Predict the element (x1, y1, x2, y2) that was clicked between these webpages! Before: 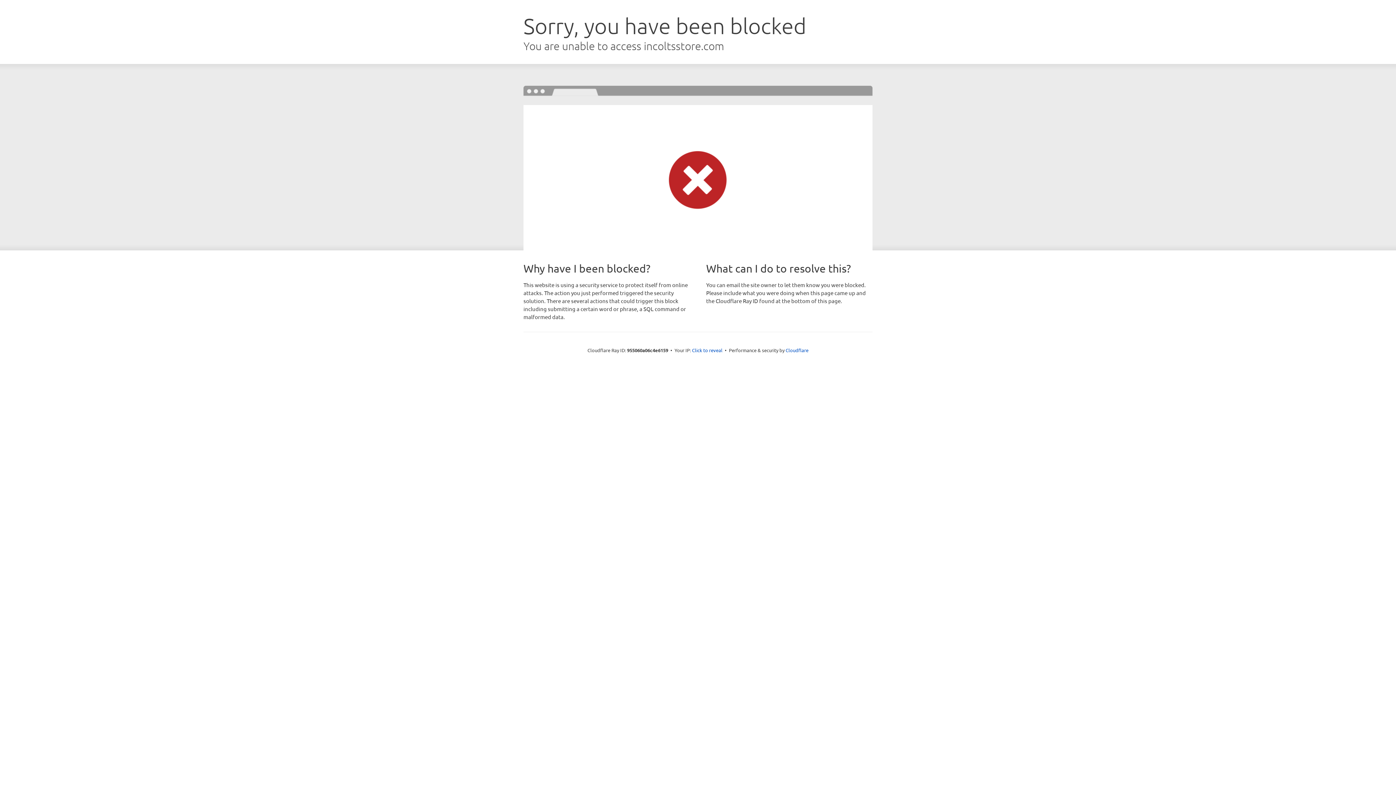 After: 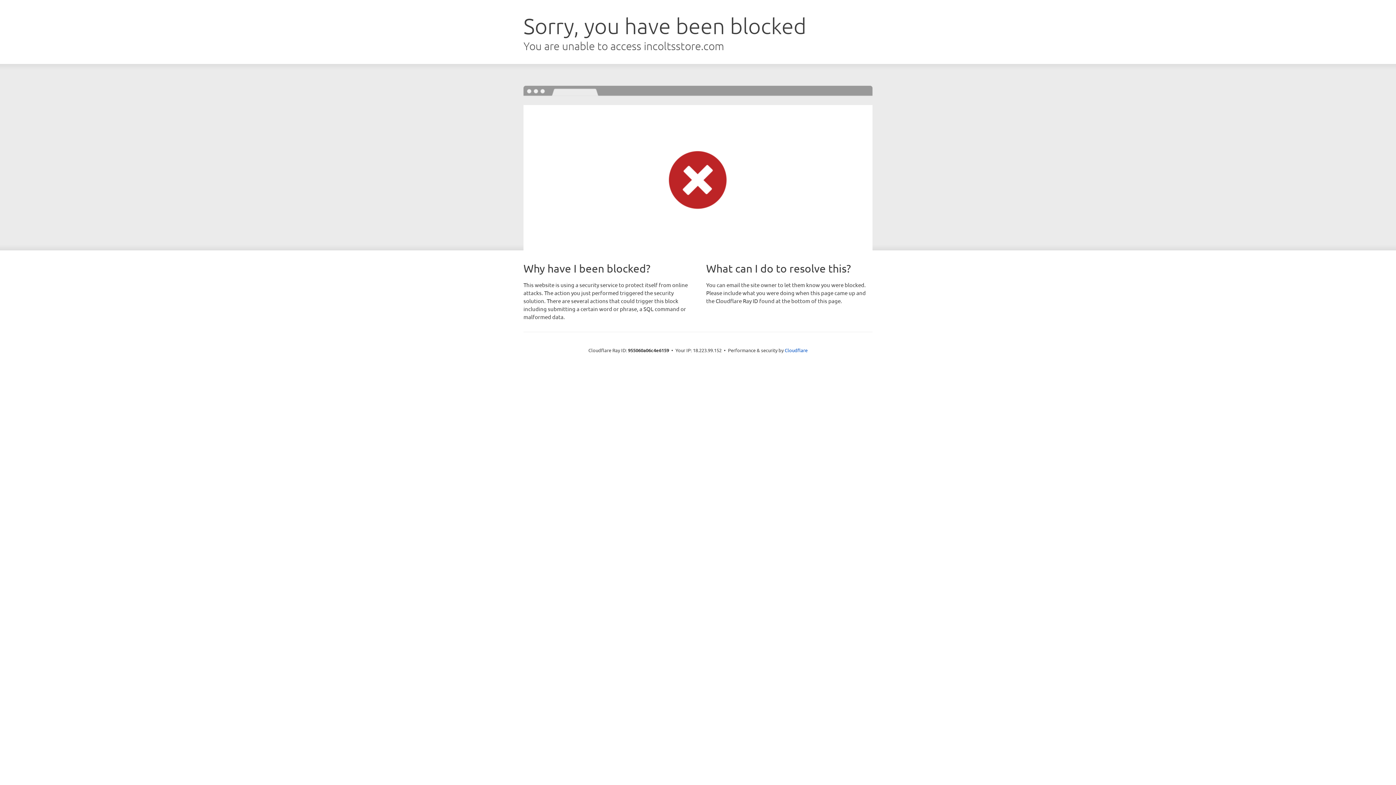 Action: label: Click to reveal bbox: (692, 346, 722, 353)